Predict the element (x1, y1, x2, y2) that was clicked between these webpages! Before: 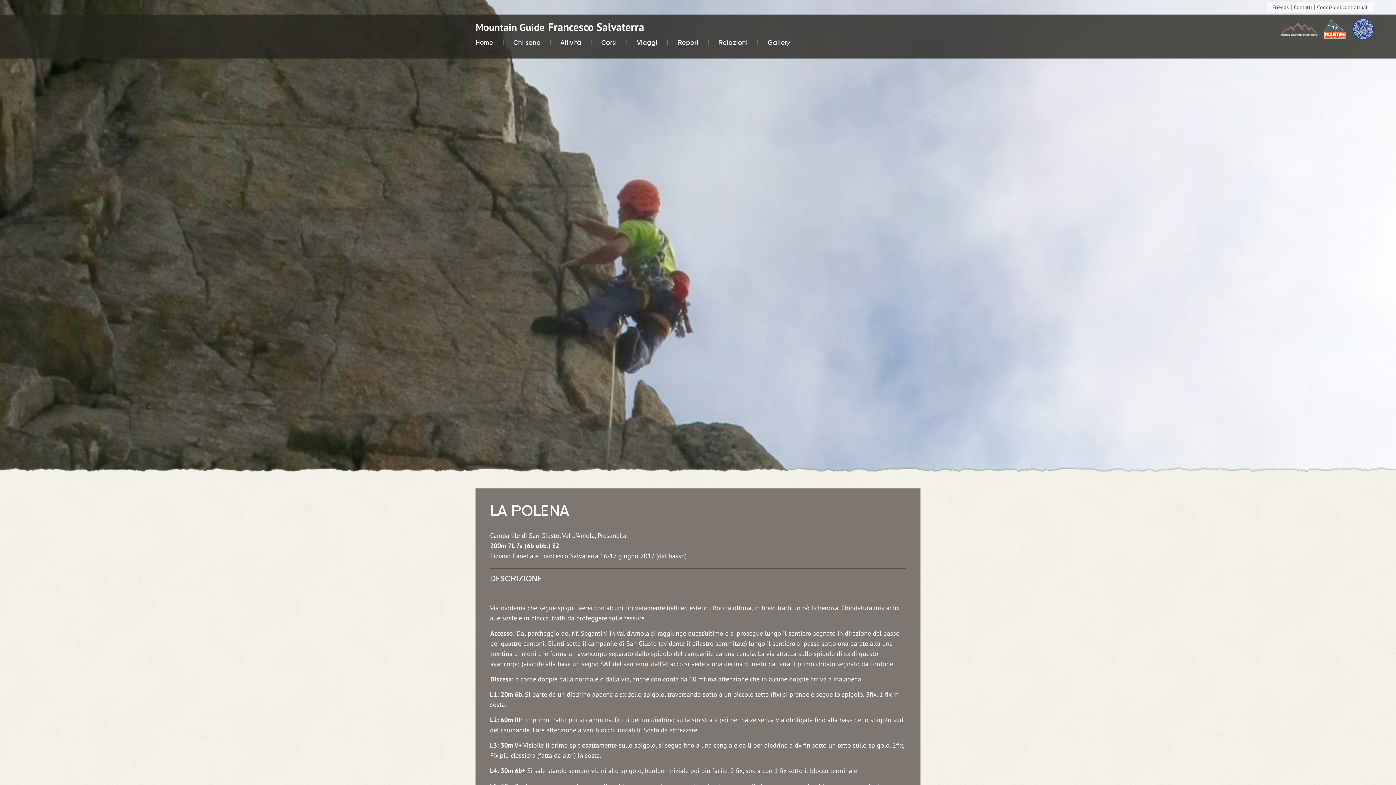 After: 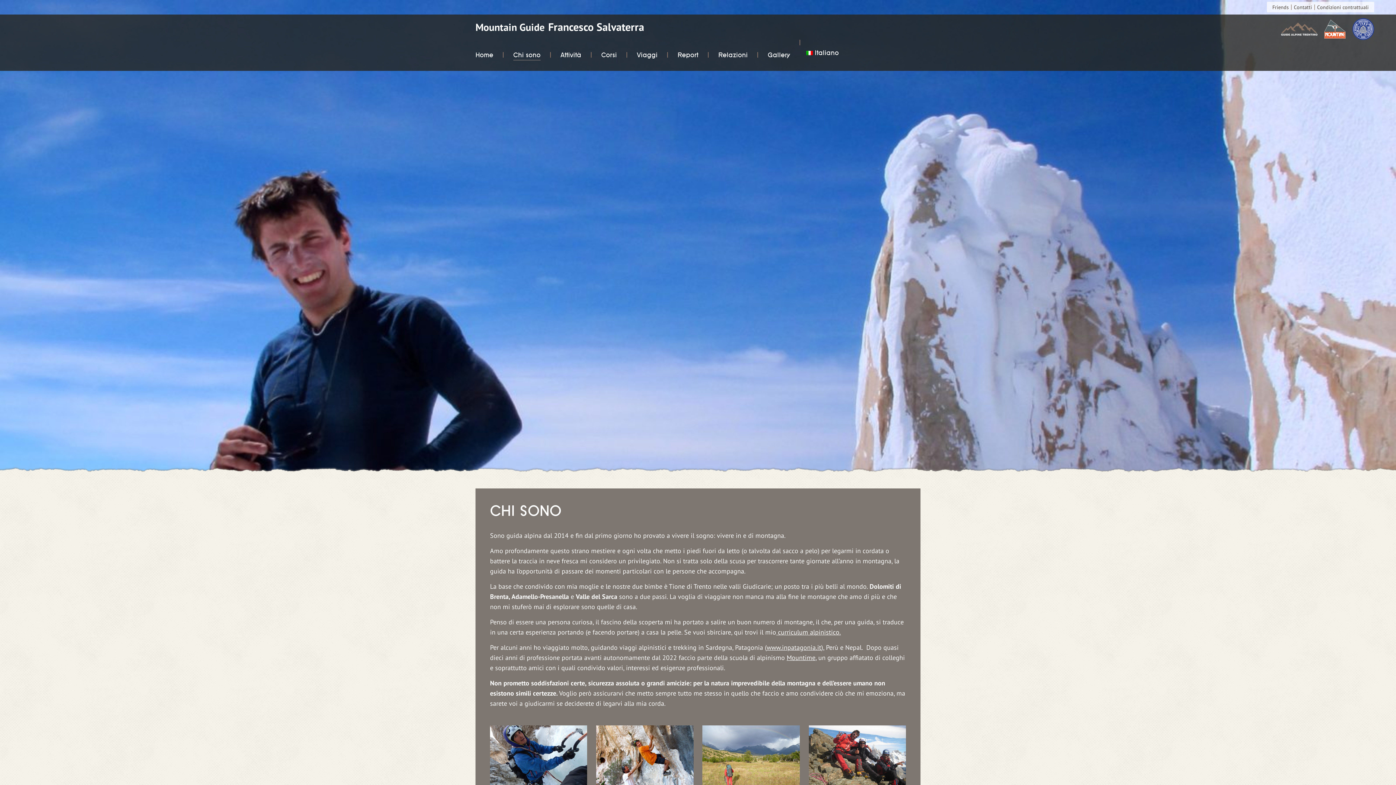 Action: label: Chi sono bbox: (513, 39, 540, 48)